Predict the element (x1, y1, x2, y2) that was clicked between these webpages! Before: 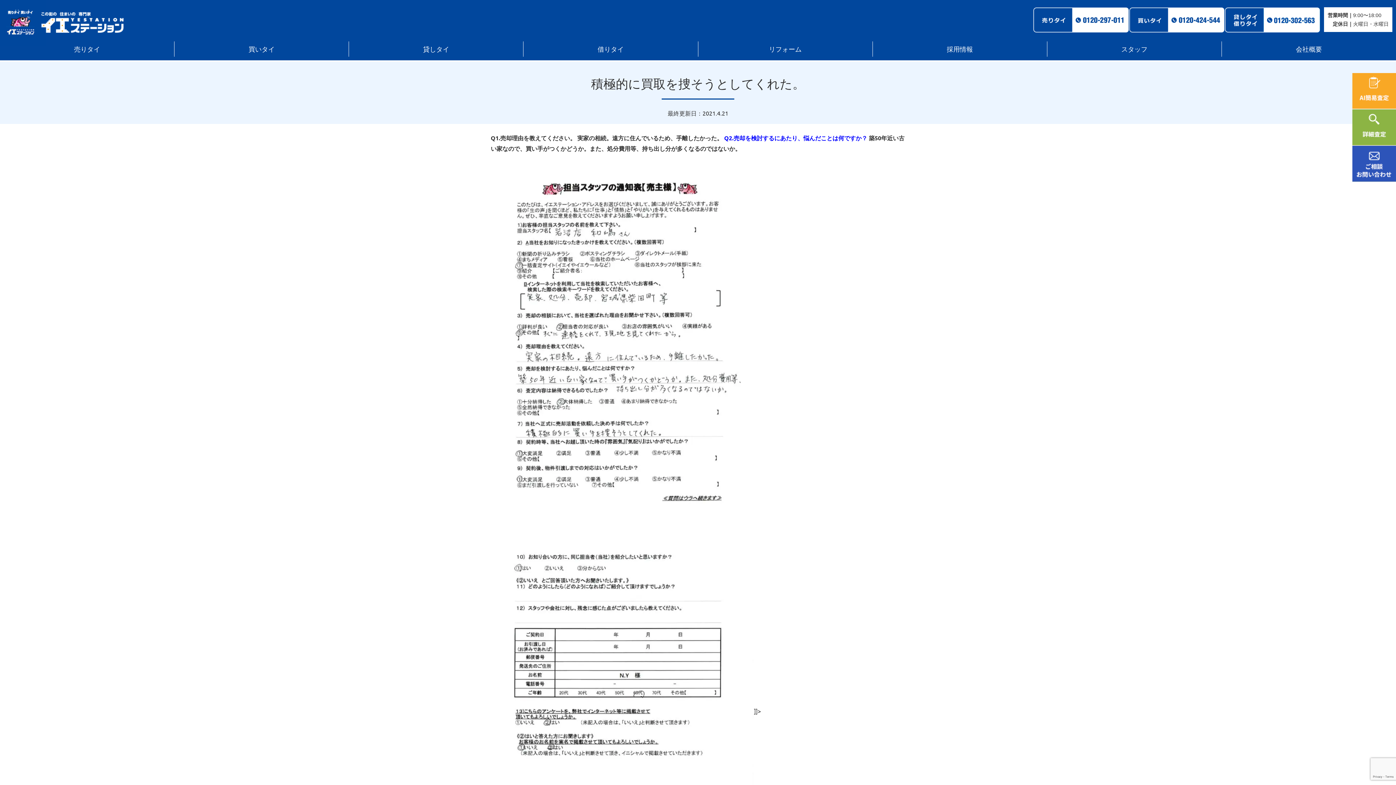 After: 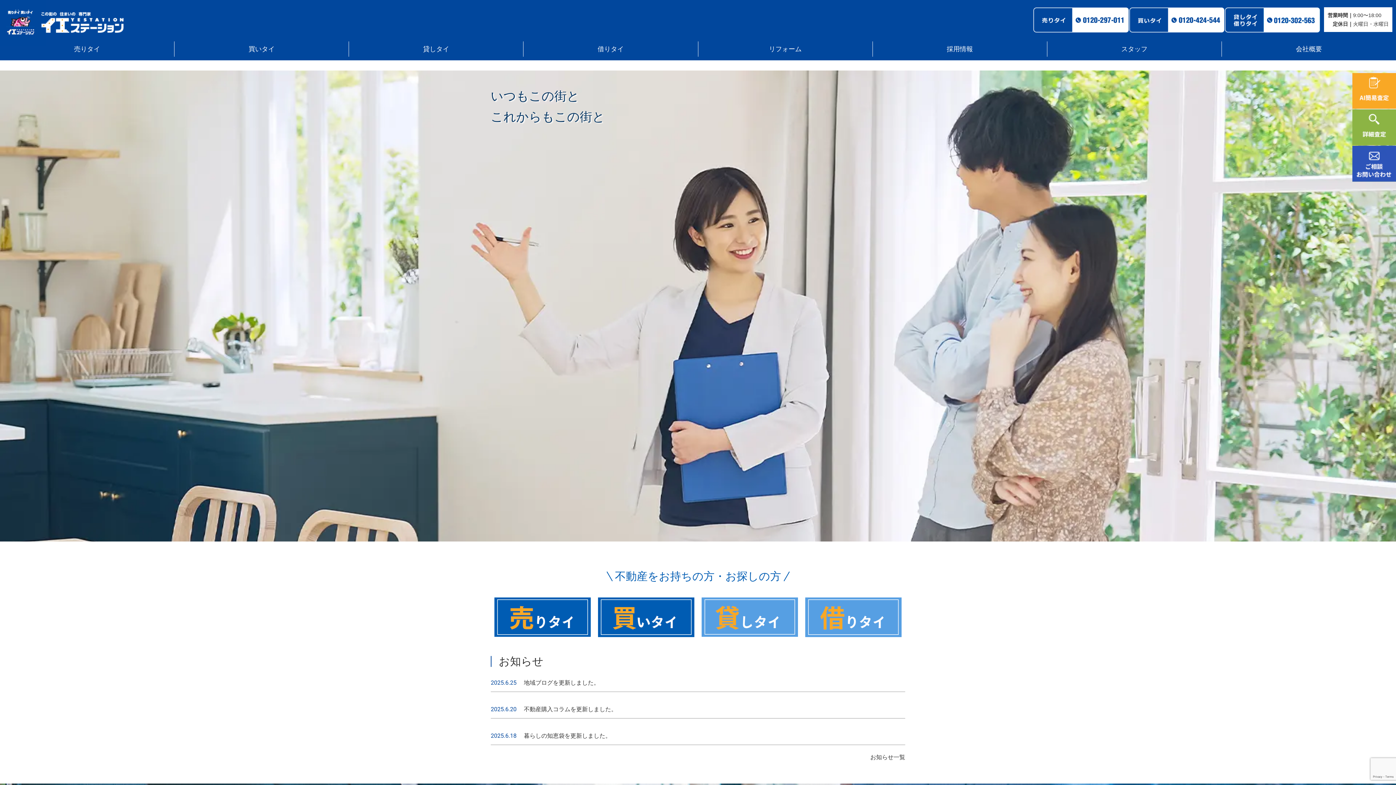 Action: bbox: (3, 7, 131, 37)